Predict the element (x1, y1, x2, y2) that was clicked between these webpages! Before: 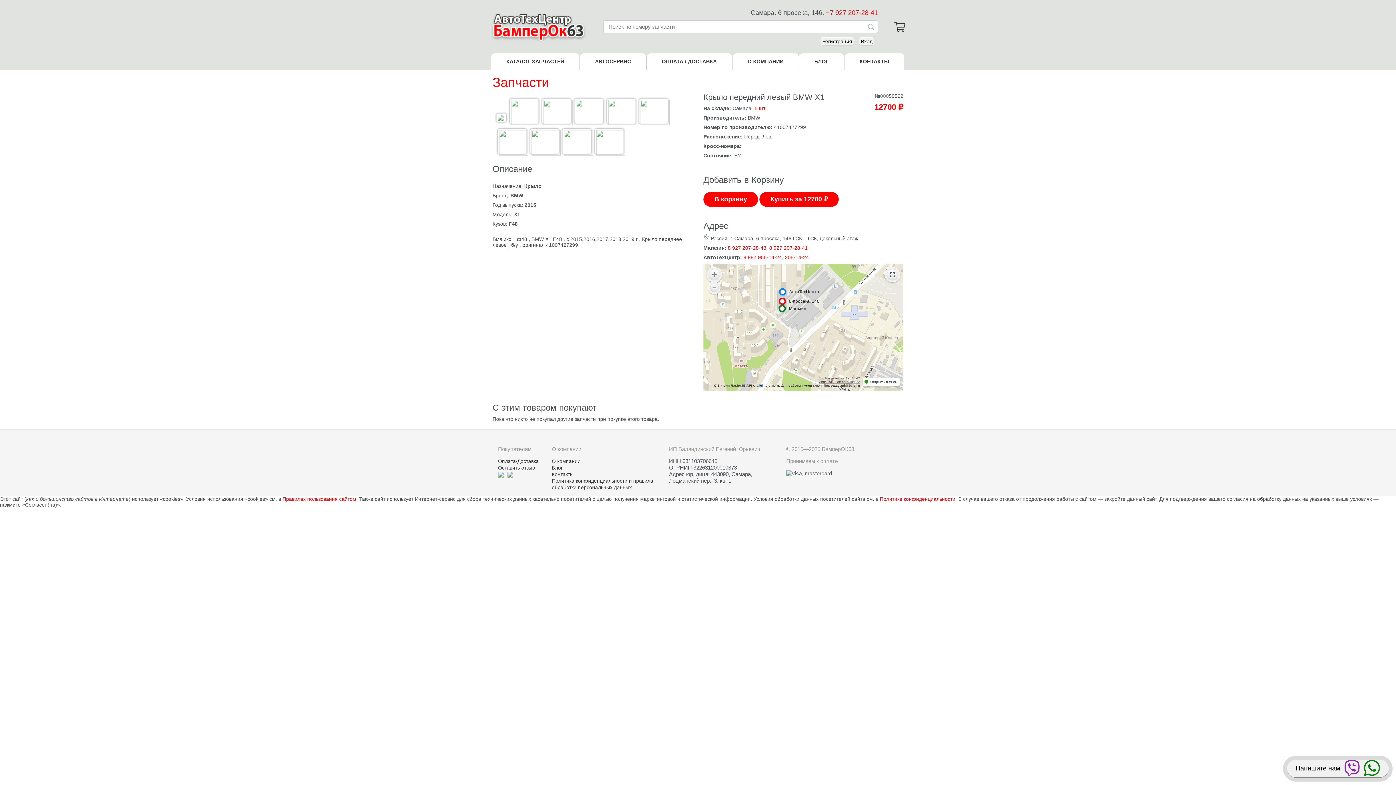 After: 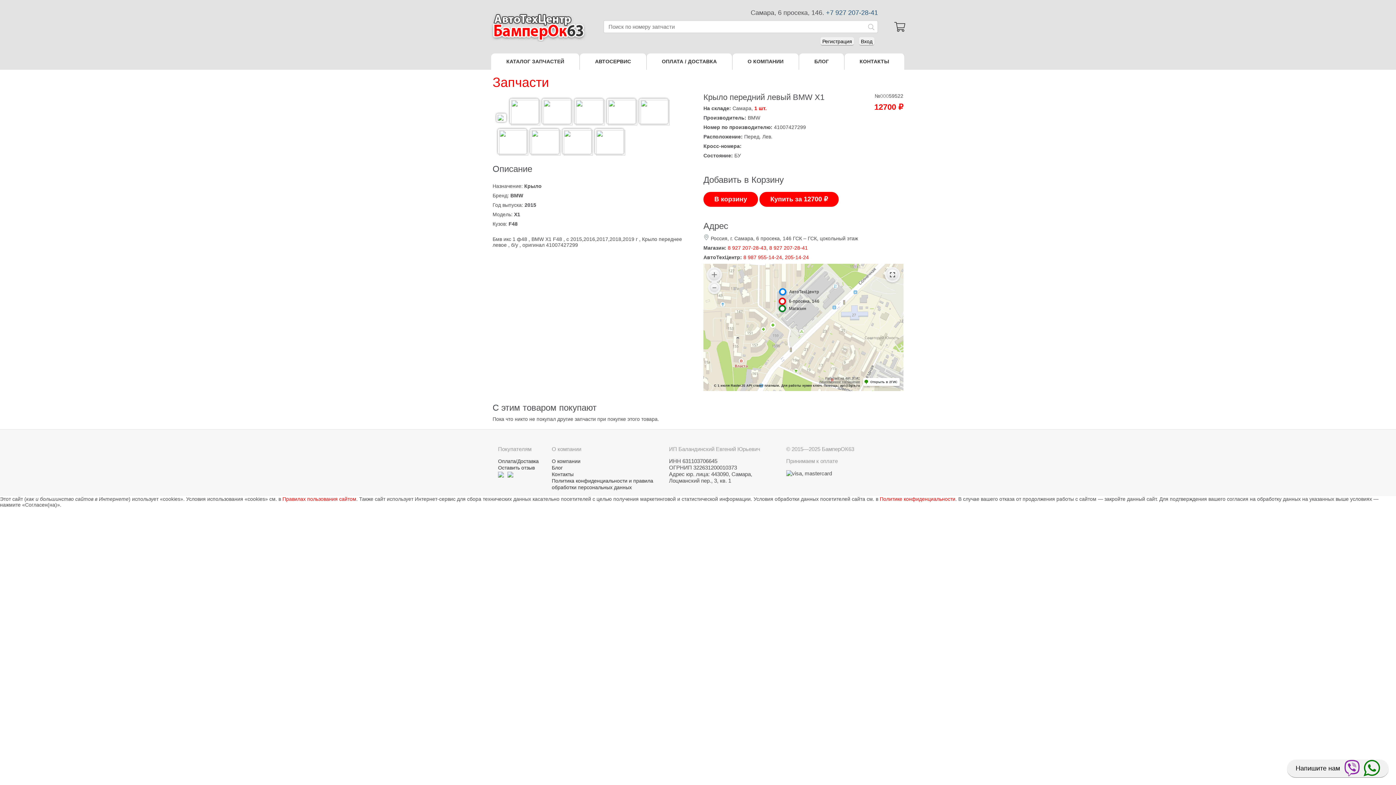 Action: bbox: (826, 9, 878, 16) label: +7 927 207-28-41